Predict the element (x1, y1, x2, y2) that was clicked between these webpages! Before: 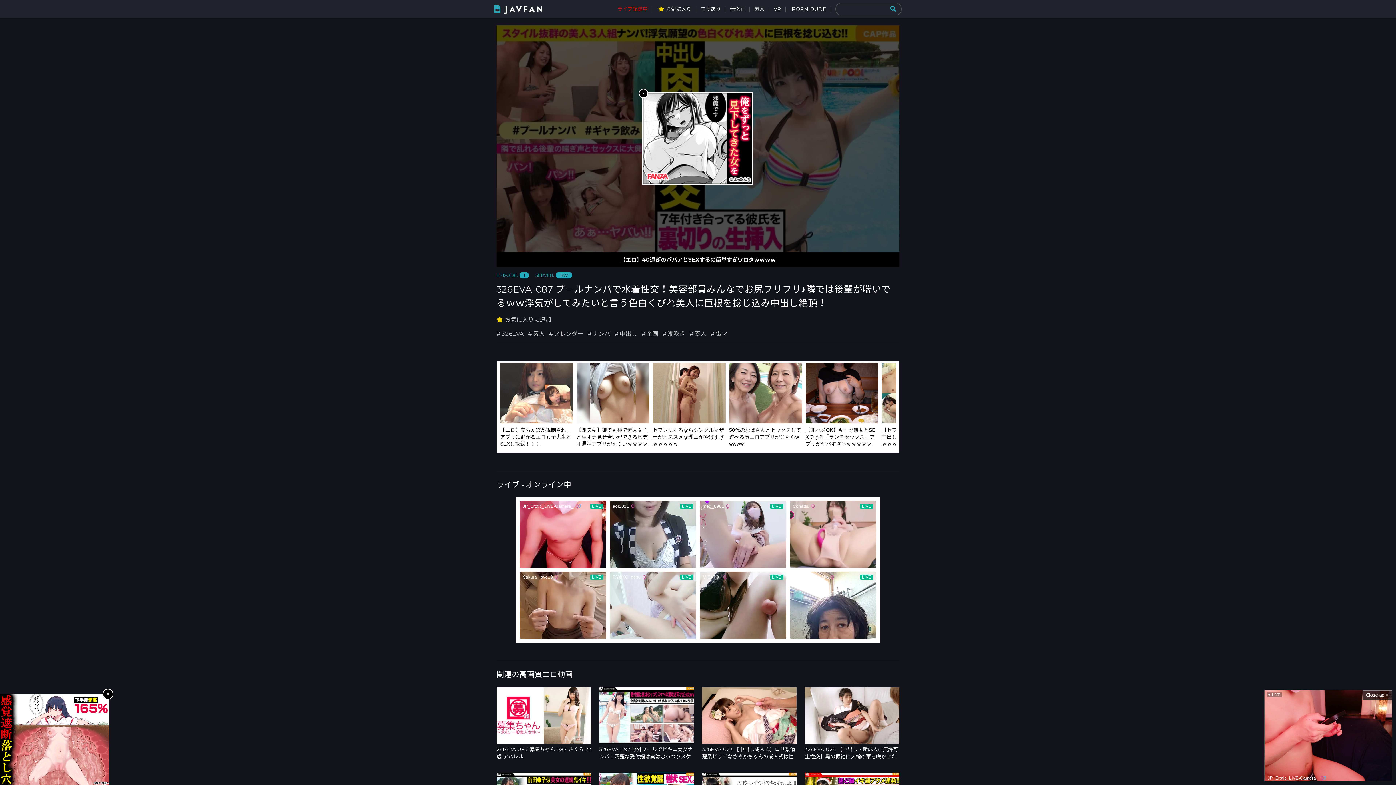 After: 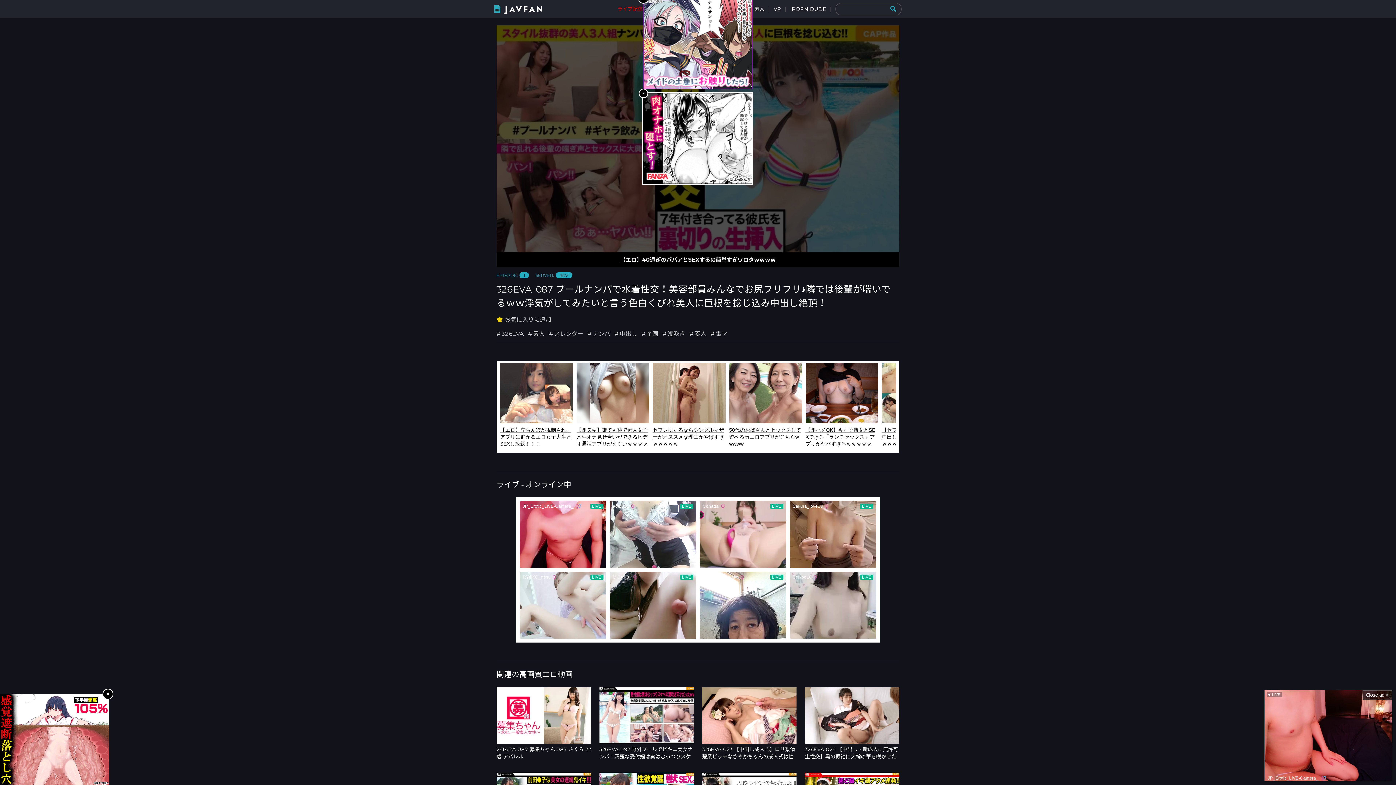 Action: label: ライブ配信中 bbox: (617, 5, 657, 12)